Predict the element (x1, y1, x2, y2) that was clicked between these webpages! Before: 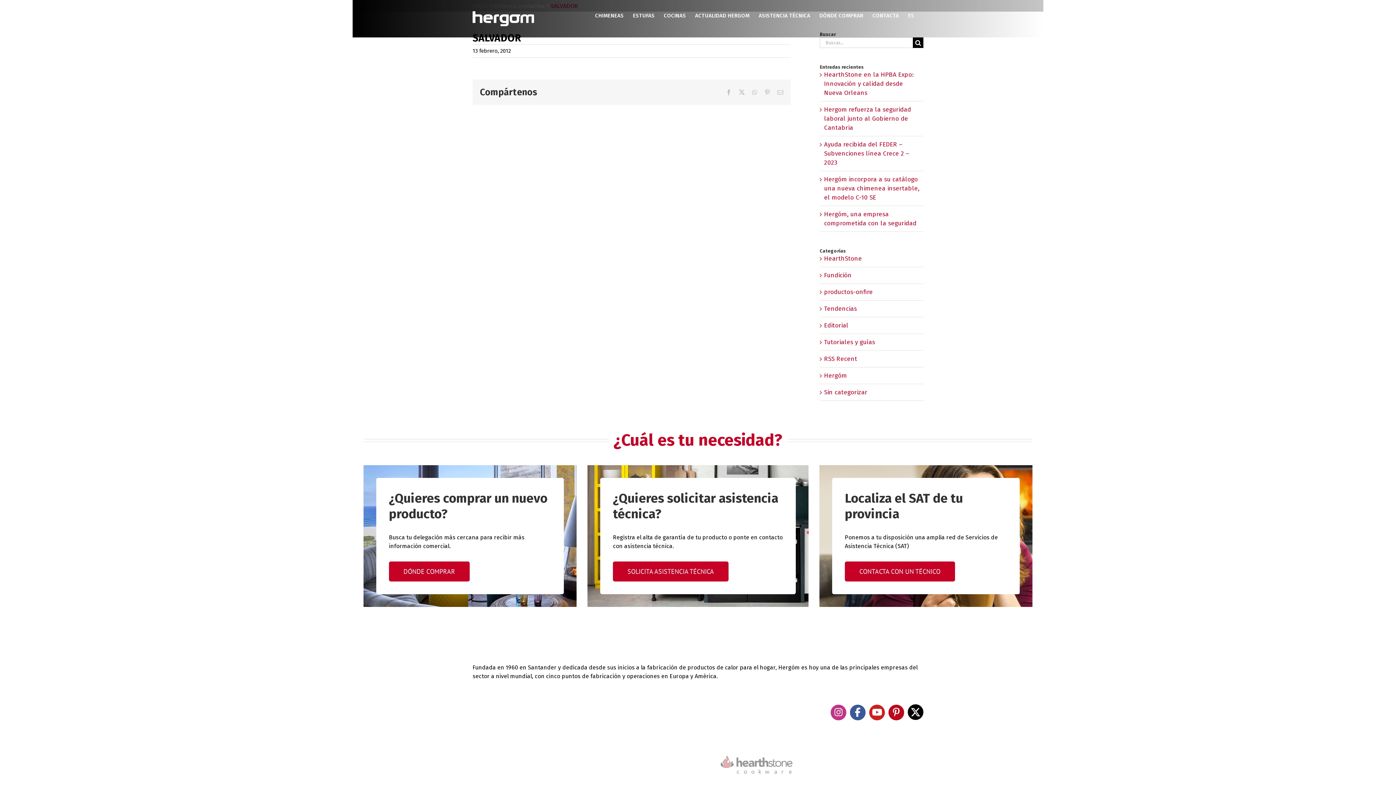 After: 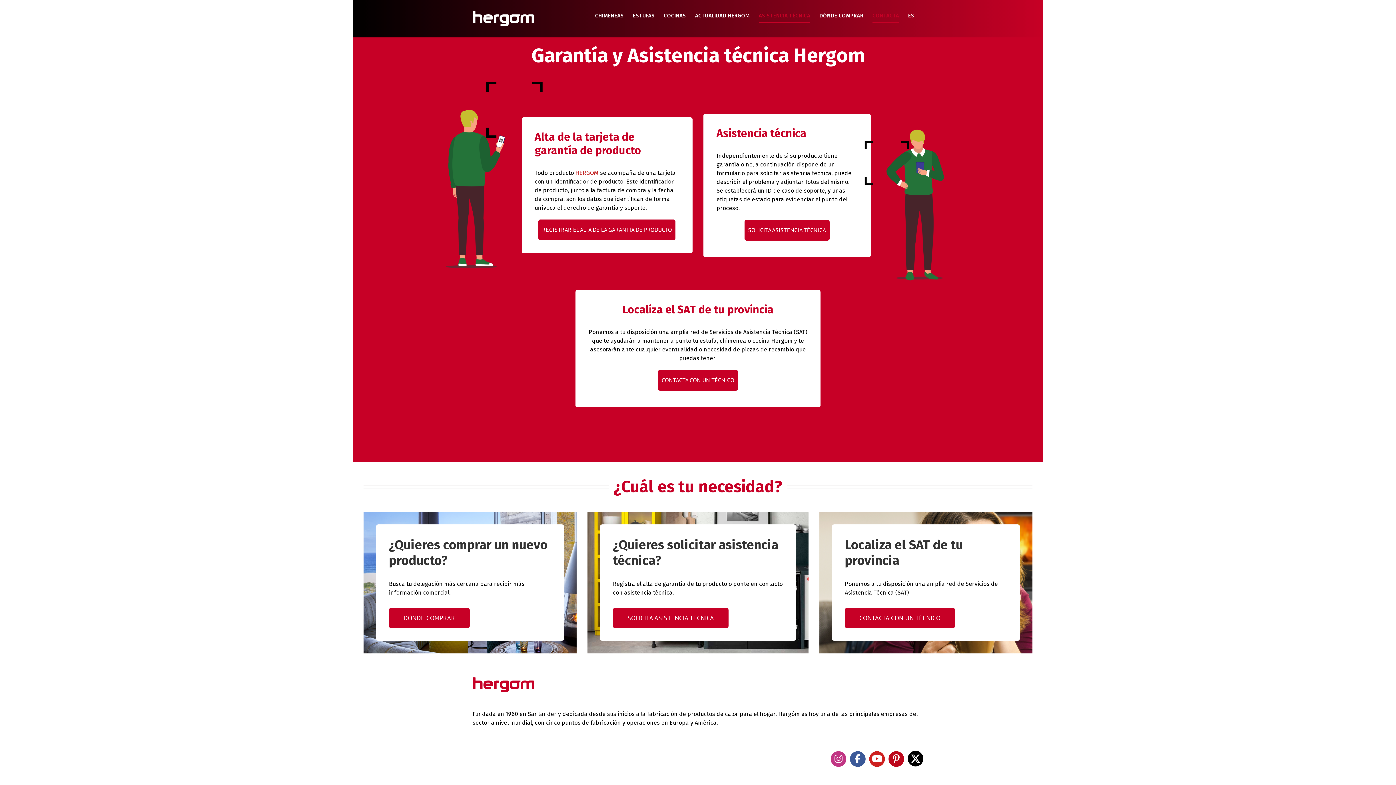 Action: bbox: (613, 561, 728, 581) label: SOLICITA ASISTENCIA TÉCNICA